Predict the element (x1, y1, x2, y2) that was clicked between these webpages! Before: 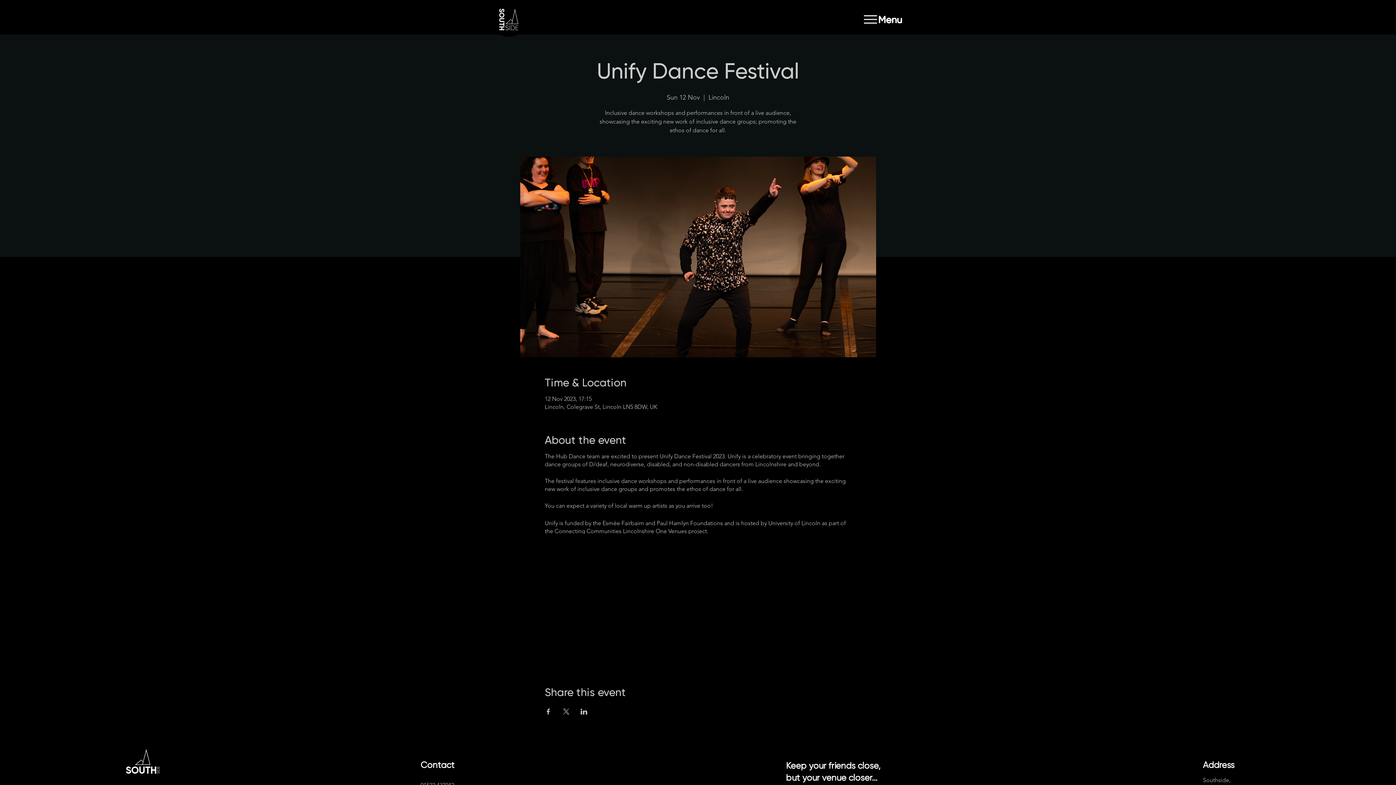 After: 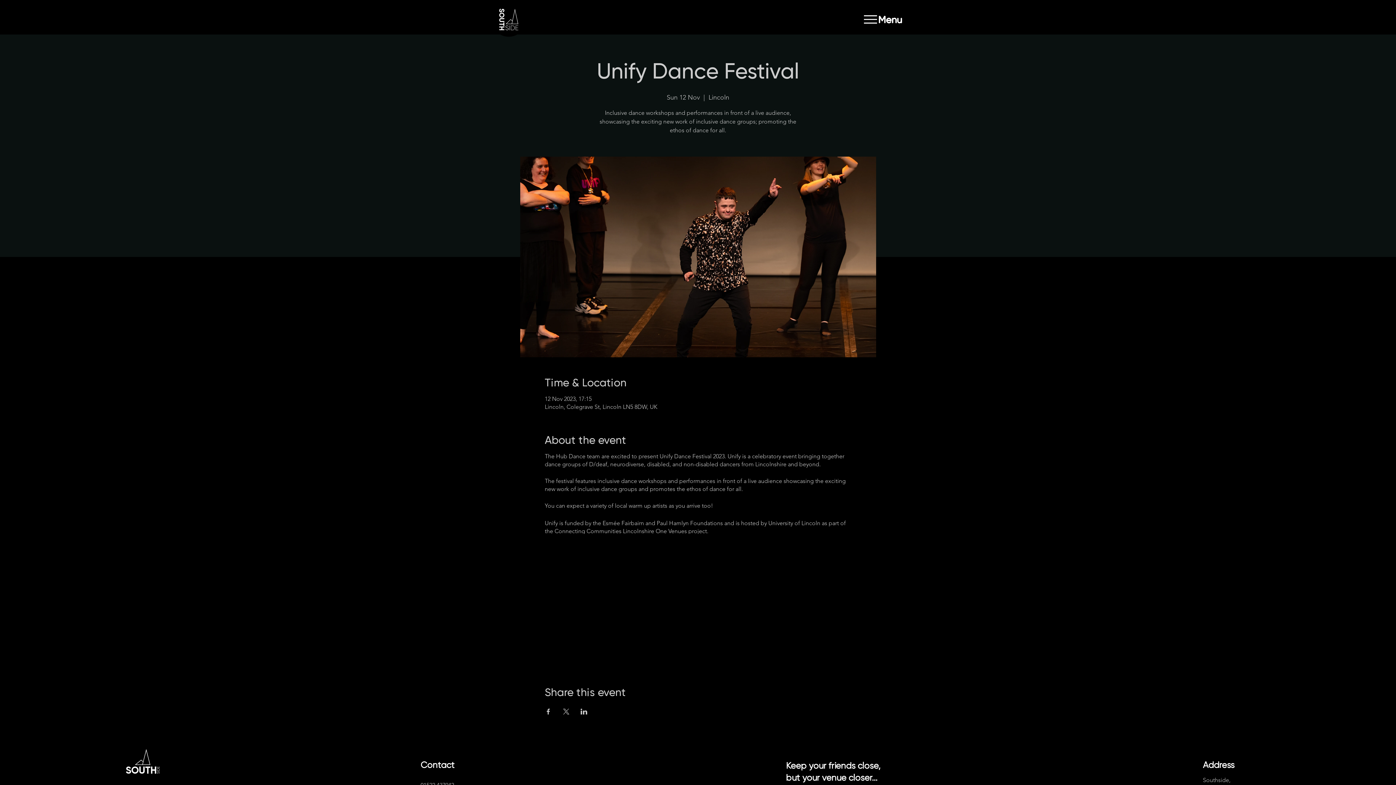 Action: bbox: (580, 709, 587, 714) label: Share event on LinkedIn